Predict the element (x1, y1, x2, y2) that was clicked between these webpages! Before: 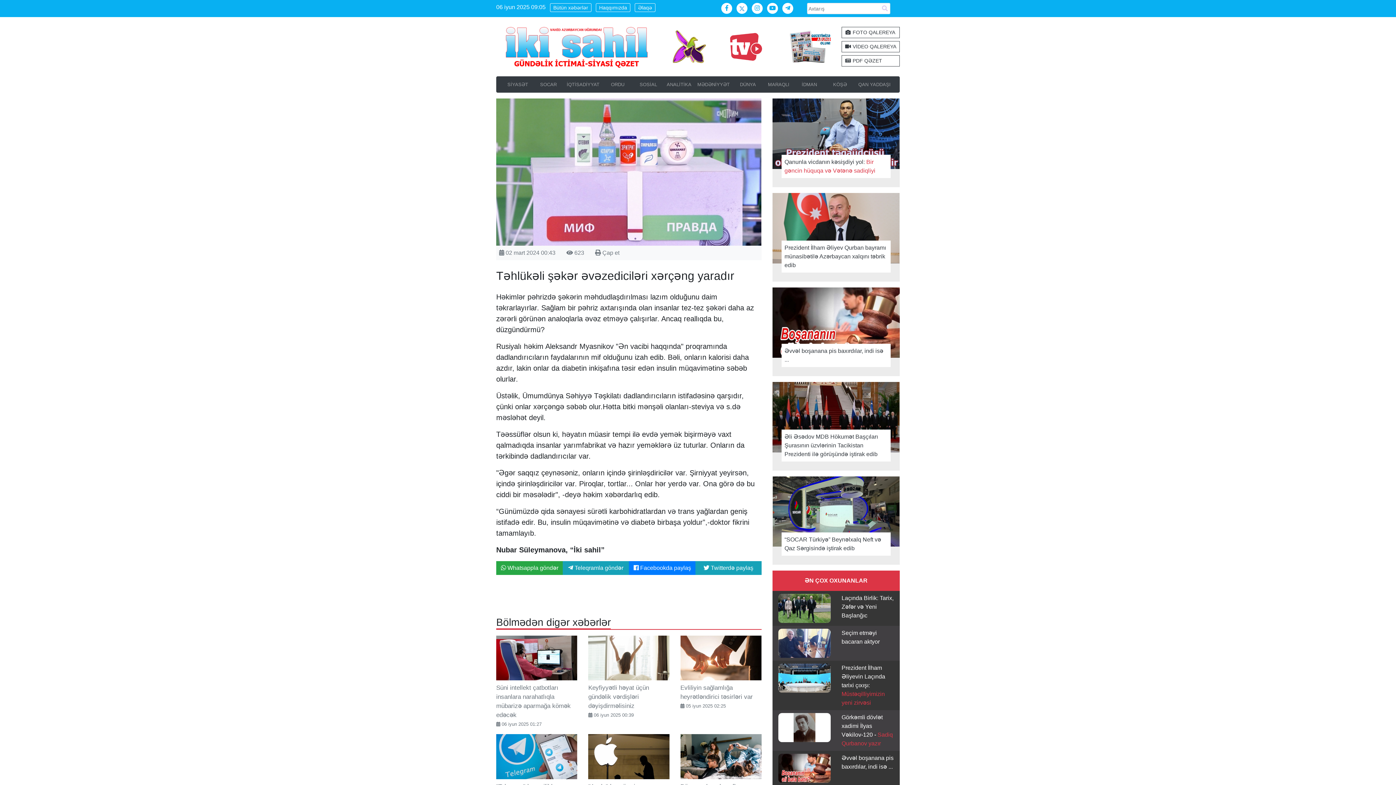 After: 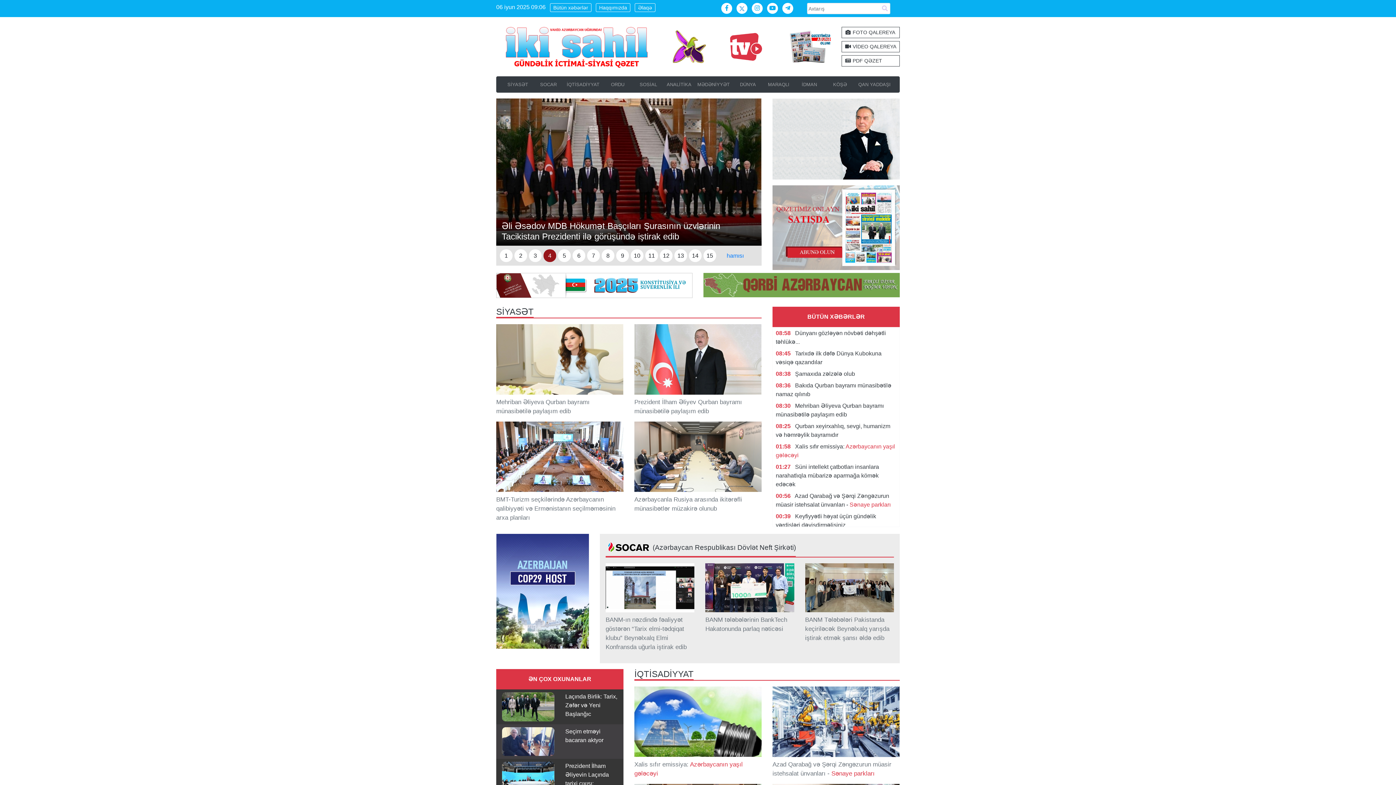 Action: bbox: (496, 22, 658, 70)